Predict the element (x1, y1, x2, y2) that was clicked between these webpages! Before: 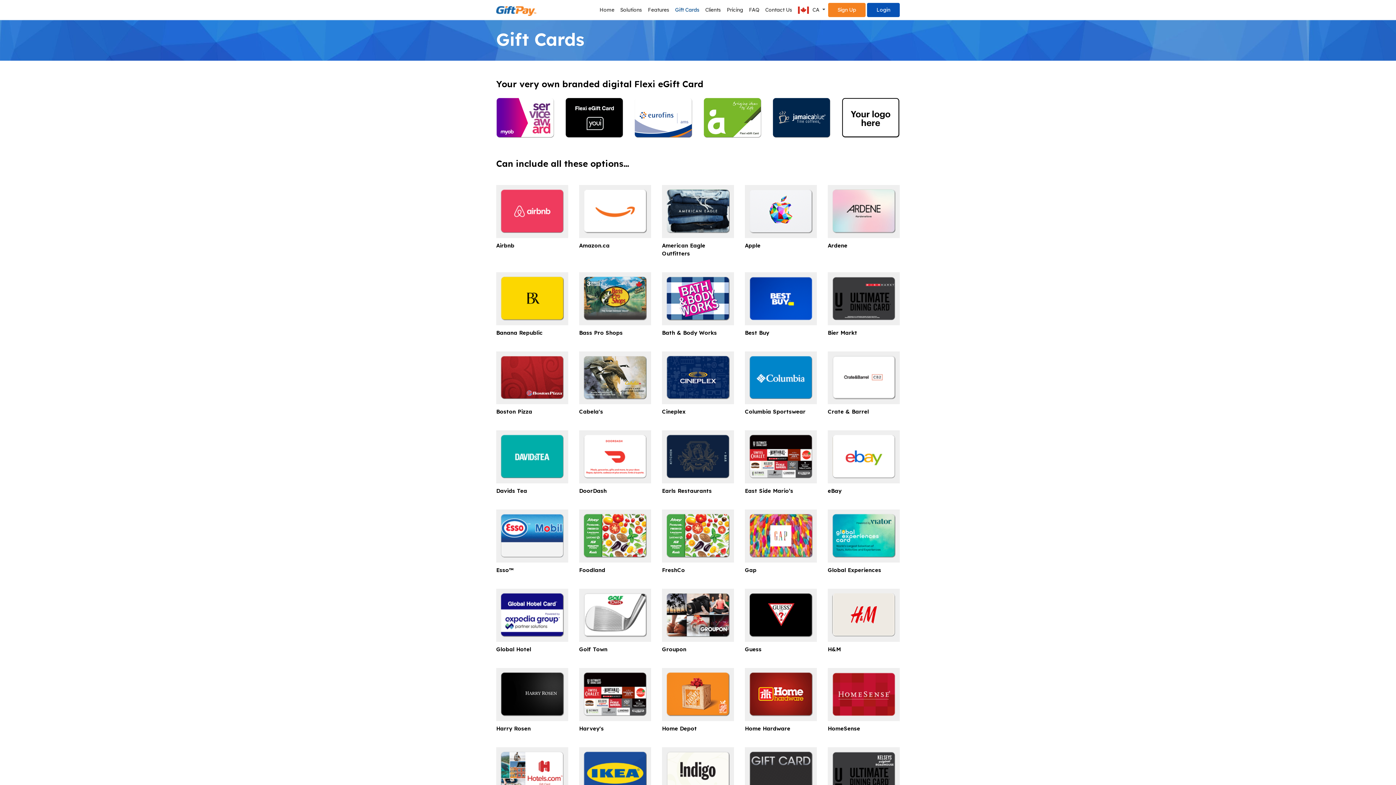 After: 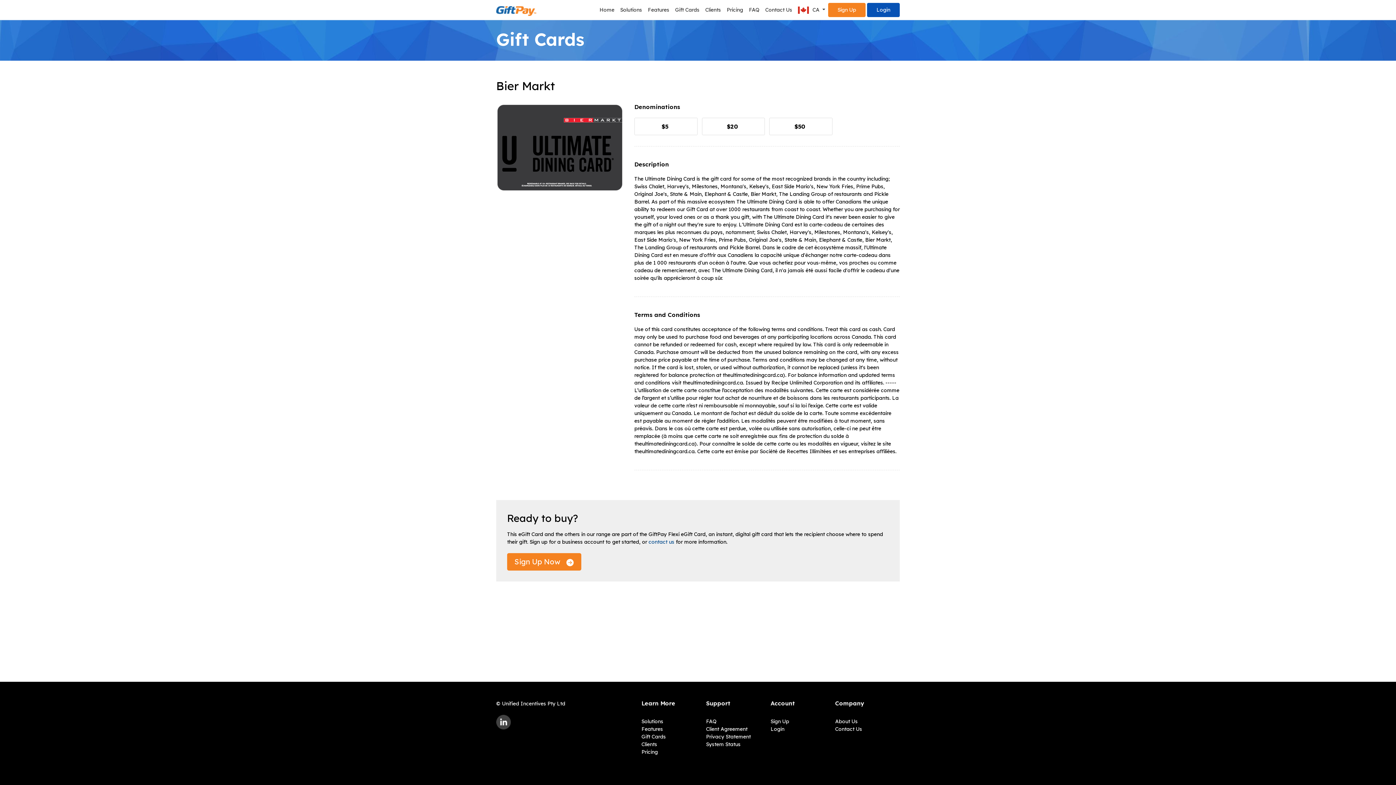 Action: label: Click for more details
Bier Markt bbox: (828, 272, 900, 336)